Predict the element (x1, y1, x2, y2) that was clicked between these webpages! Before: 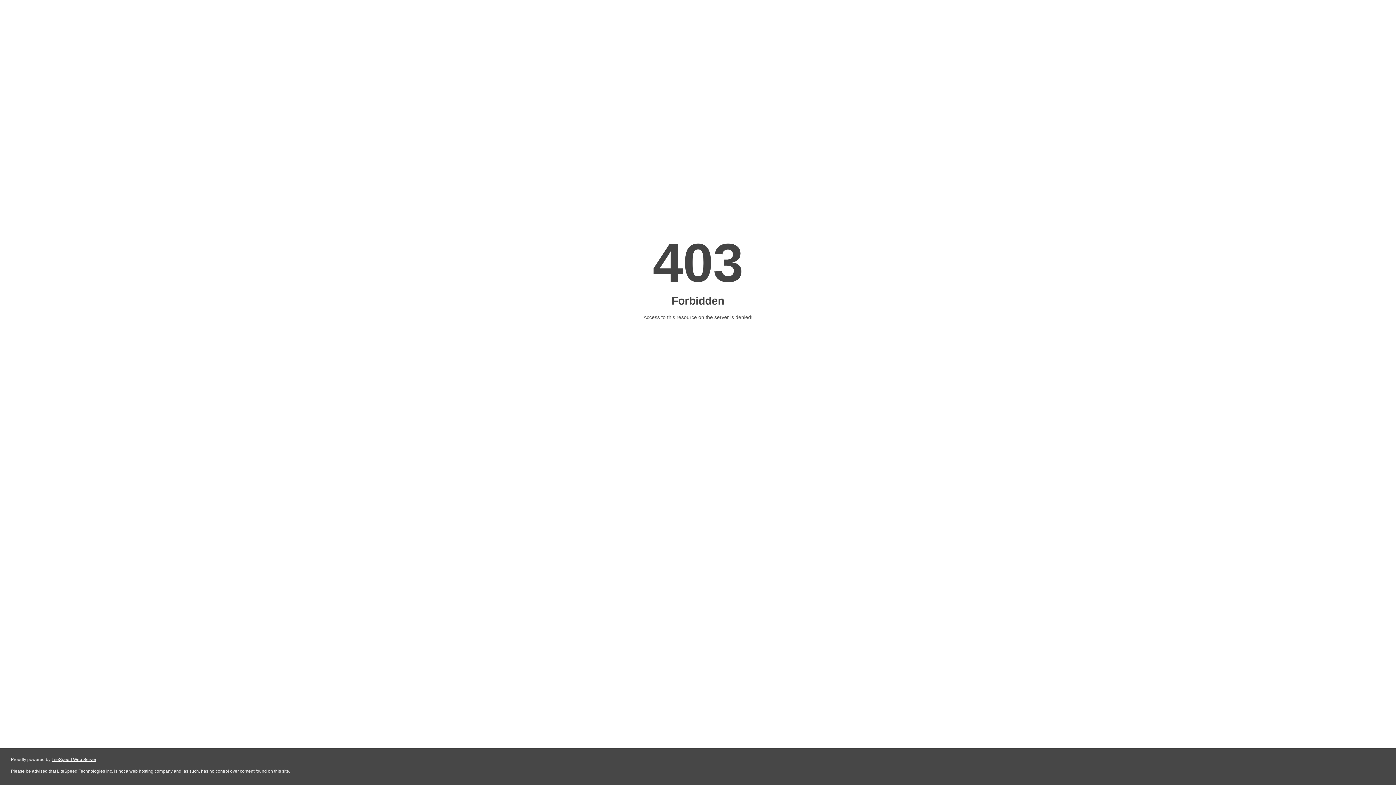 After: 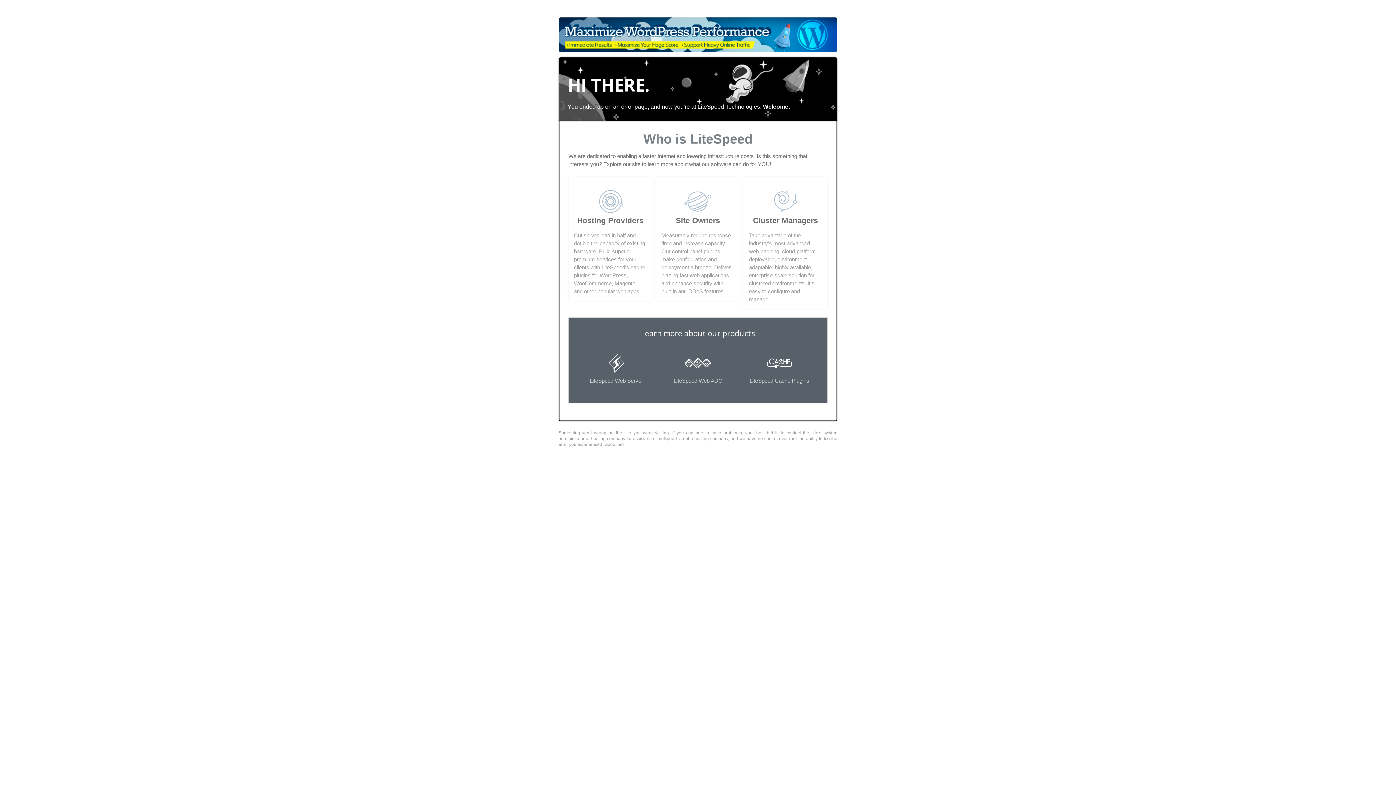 Action: bbox: (51, 757, 96, 762) label: LiteSpeed Web Server